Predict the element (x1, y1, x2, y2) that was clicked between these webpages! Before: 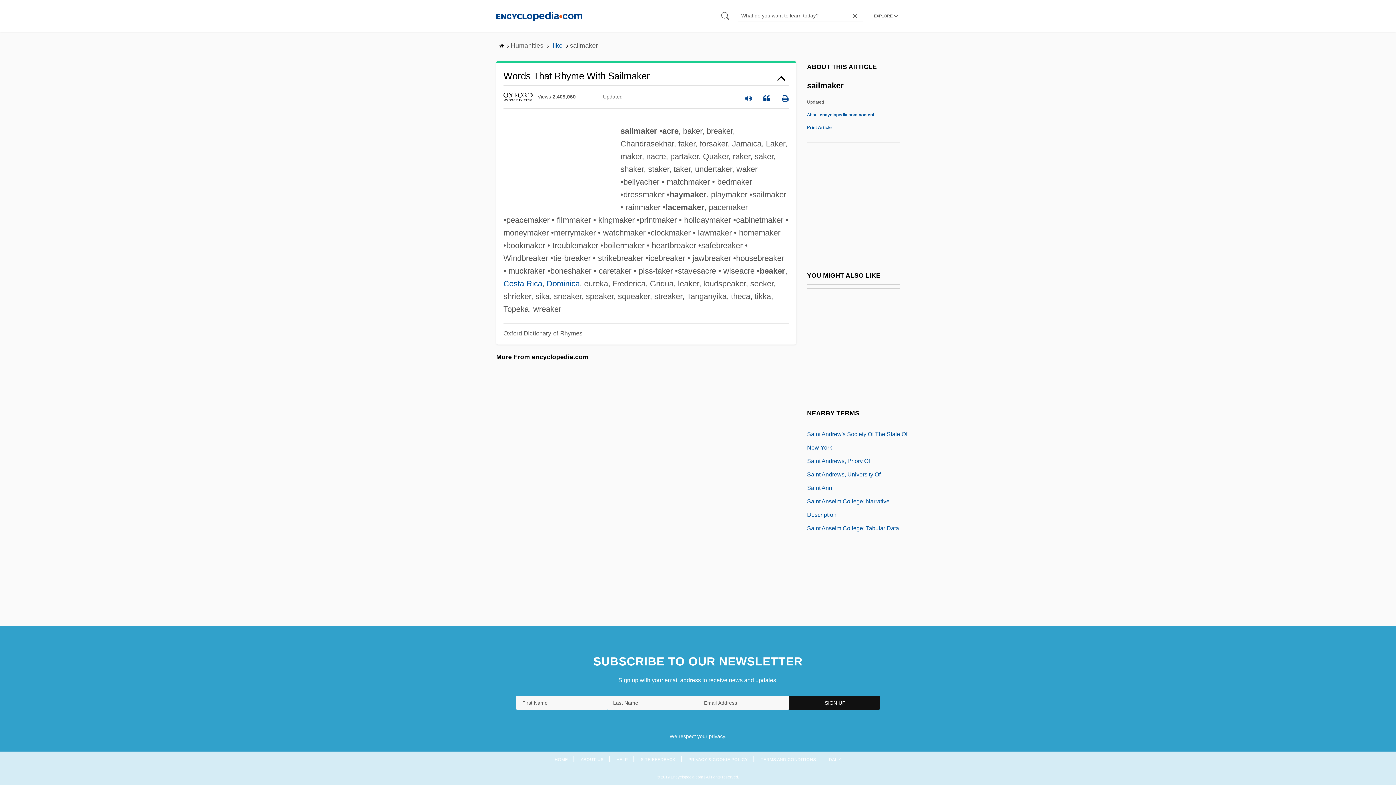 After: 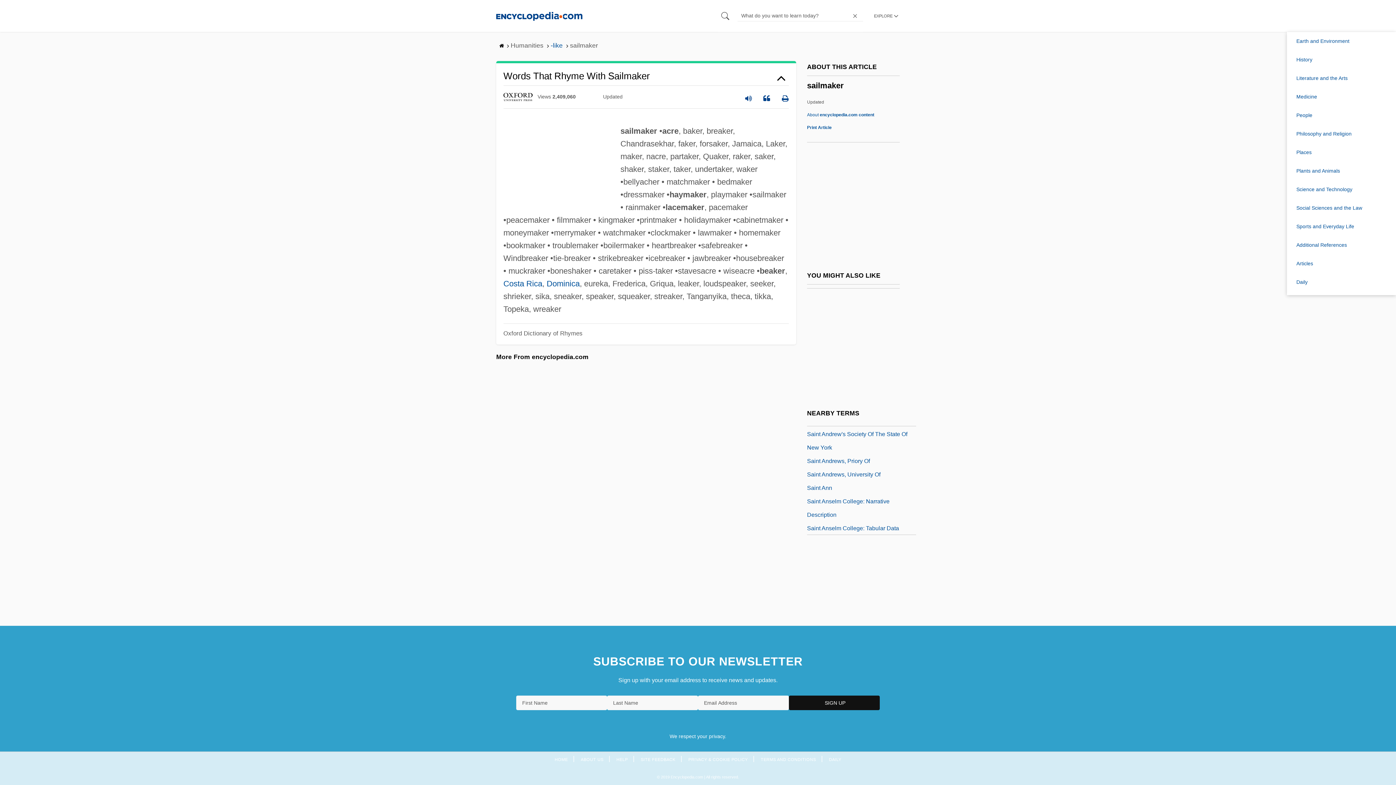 Action: label: EXPLORE bbox: (874, 10, 900, 21)